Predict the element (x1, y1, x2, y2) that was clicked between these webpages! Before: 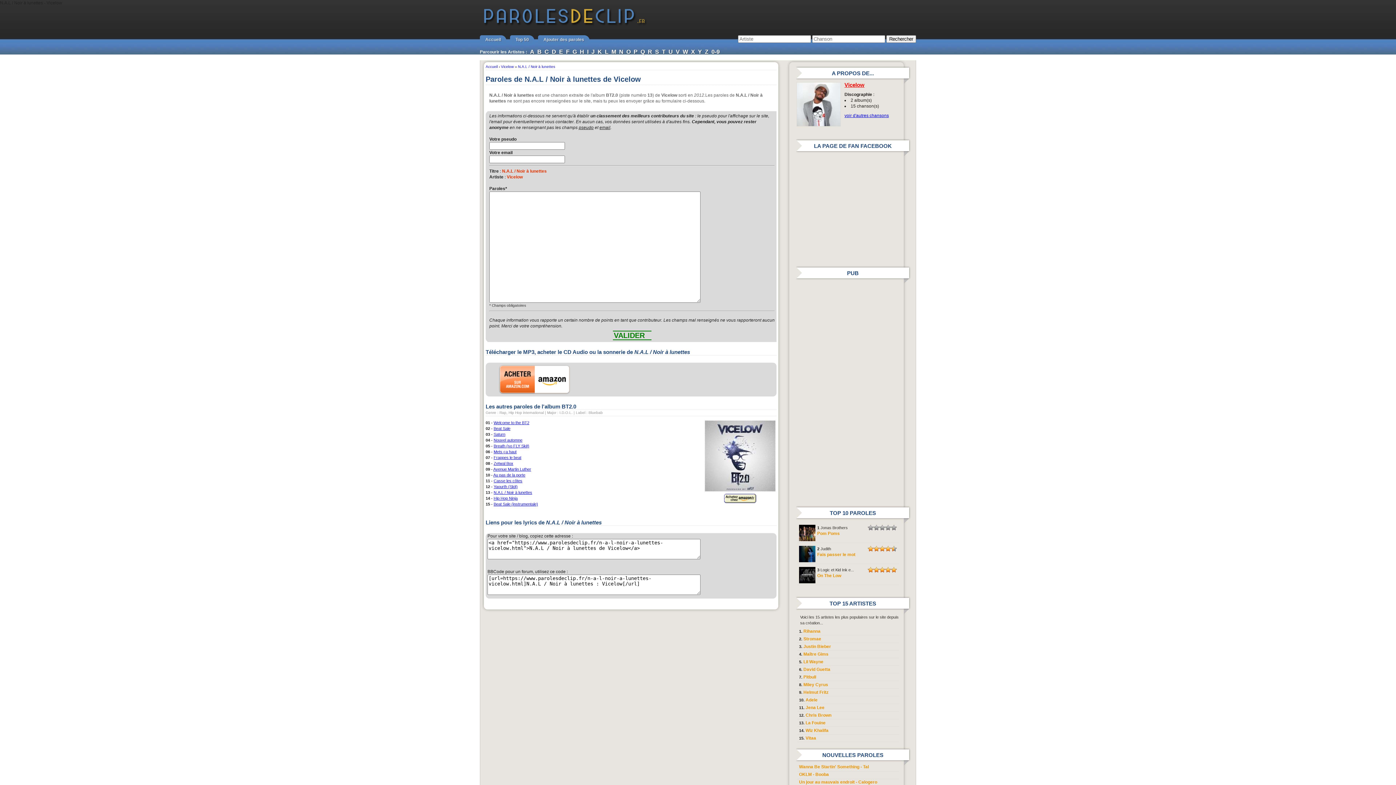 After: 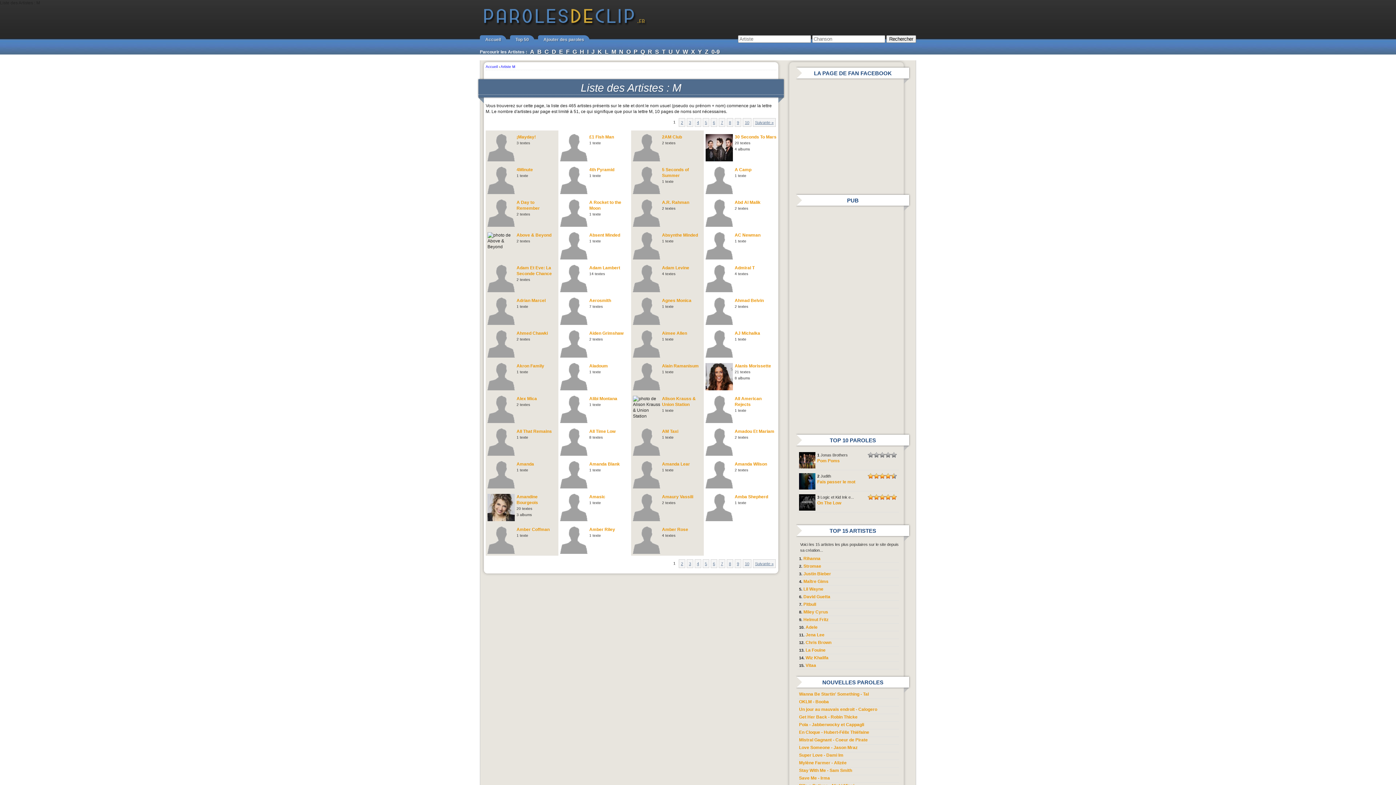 Action: label: M bbox: (611, 48, 616, 54)